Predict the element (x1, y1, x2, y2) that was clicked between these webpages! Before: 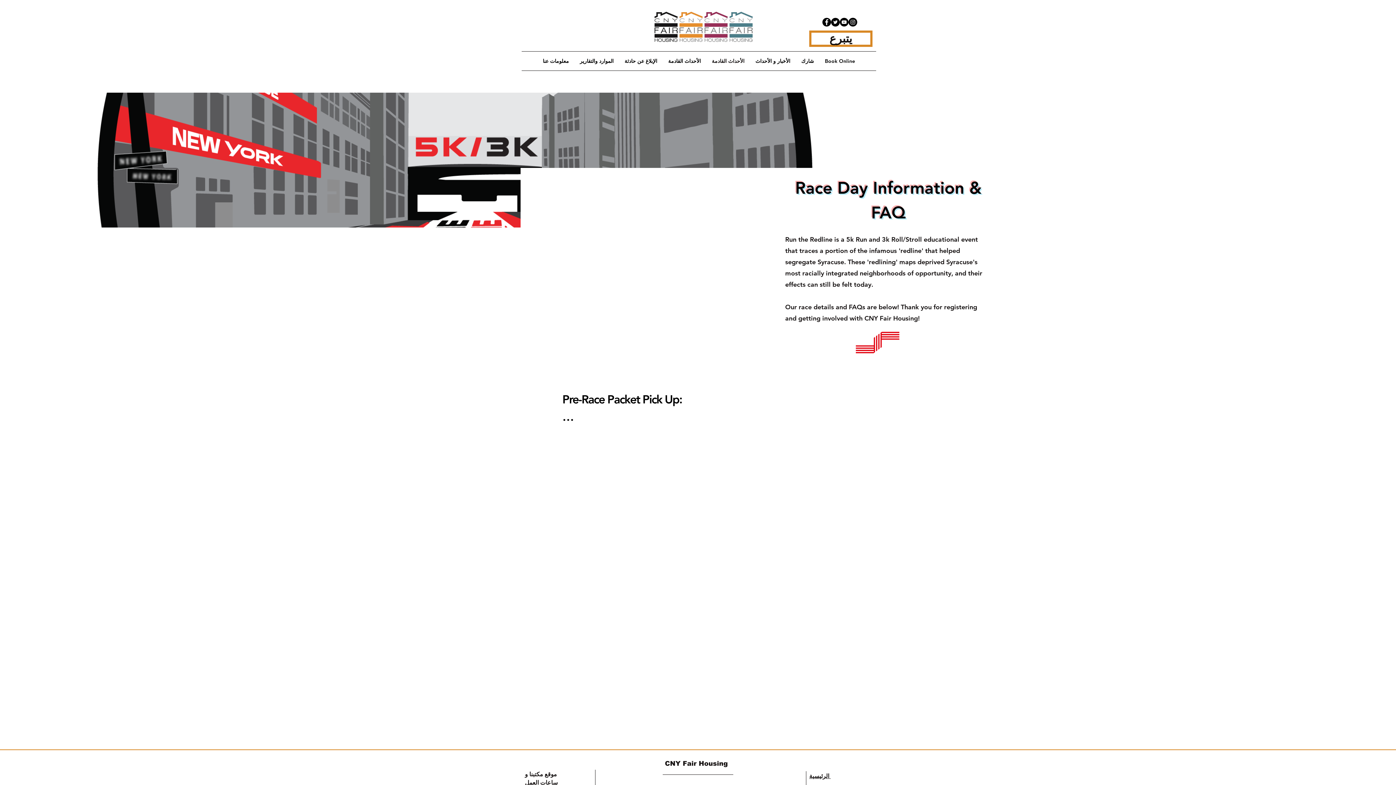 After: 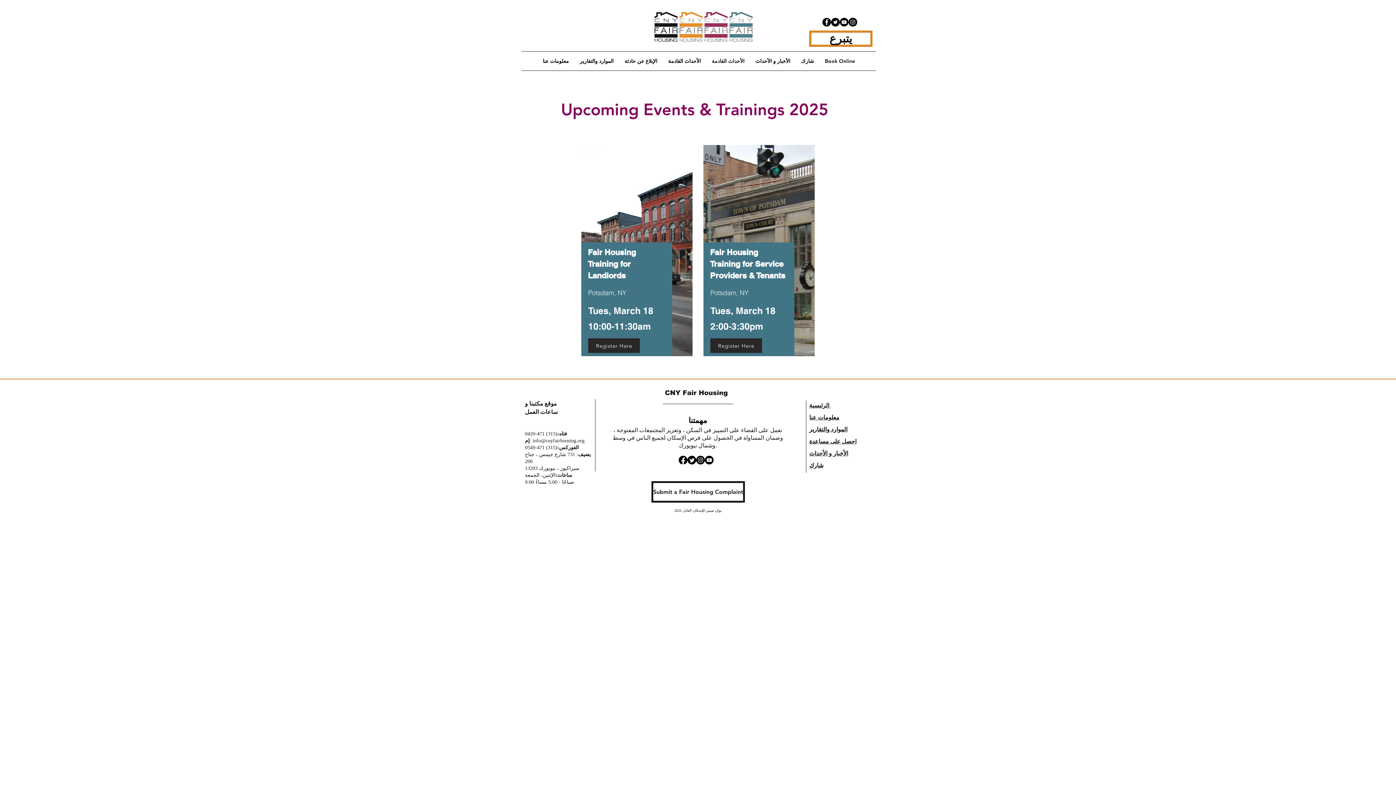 Action: label: الأحداث القادمة bbox: (706, 51, 750, 70)